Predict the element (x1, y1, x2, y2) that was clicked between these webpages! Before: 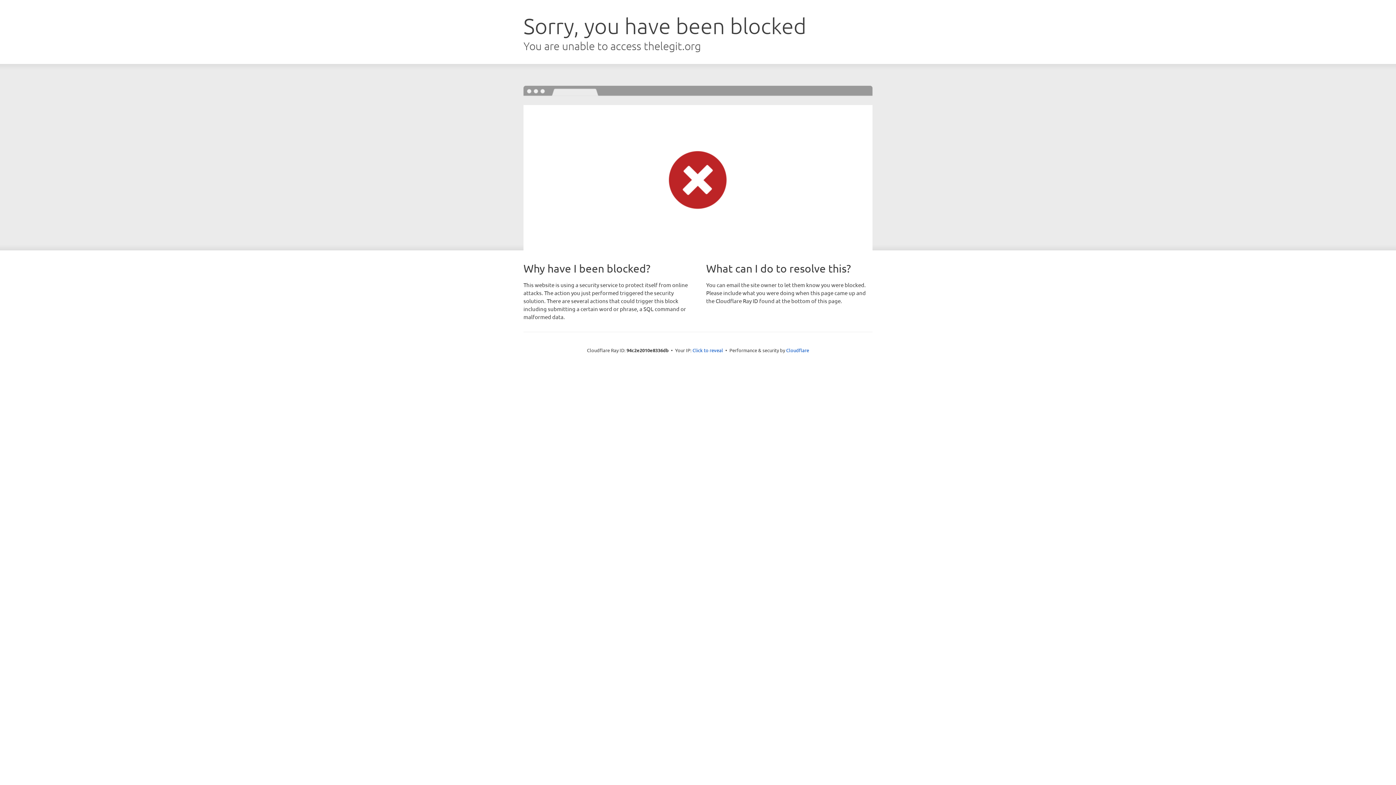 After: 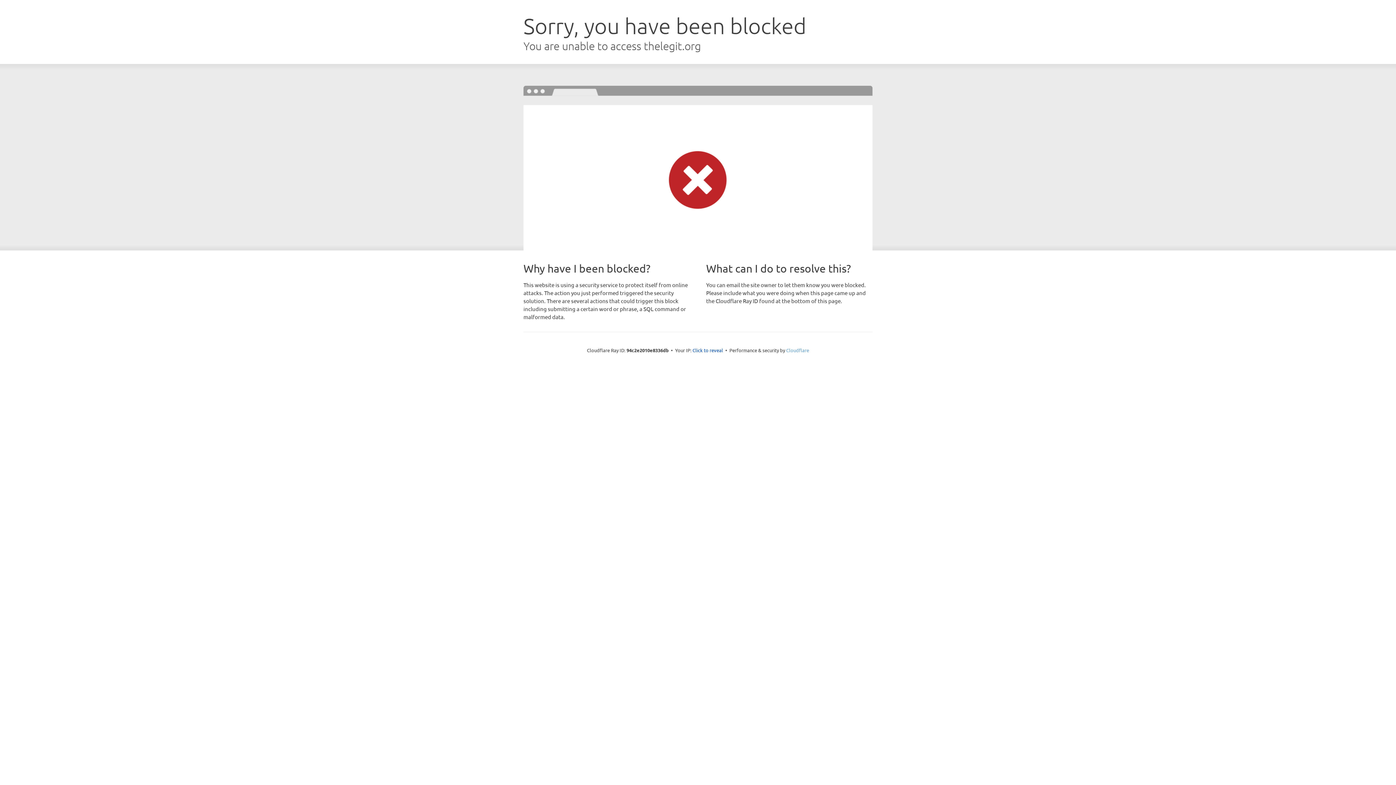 Action: label: Cloudflare bbox: (786, 347, 809, 353)